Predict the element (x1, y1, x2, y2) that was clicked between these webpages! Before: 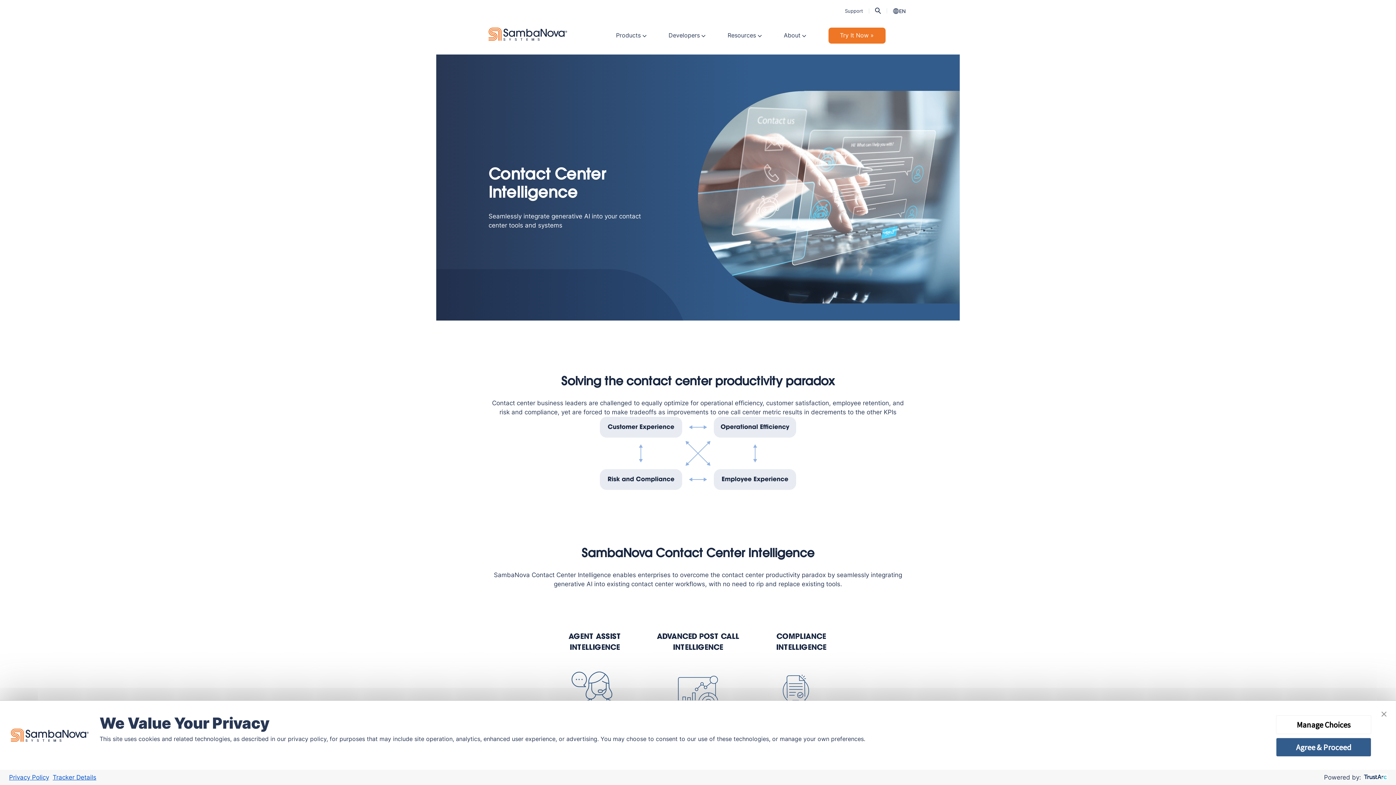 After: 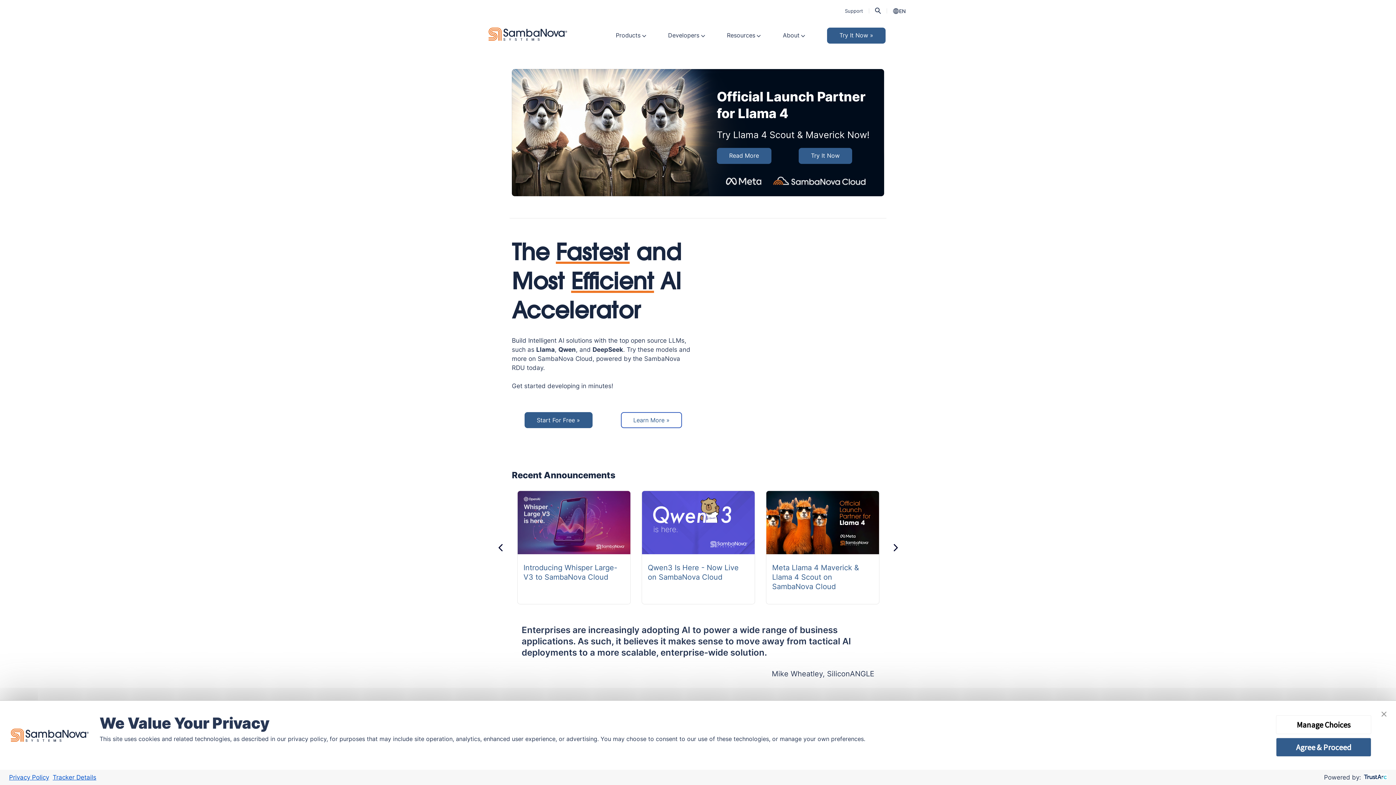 Action: bbox: (488, 34, 567, 42)